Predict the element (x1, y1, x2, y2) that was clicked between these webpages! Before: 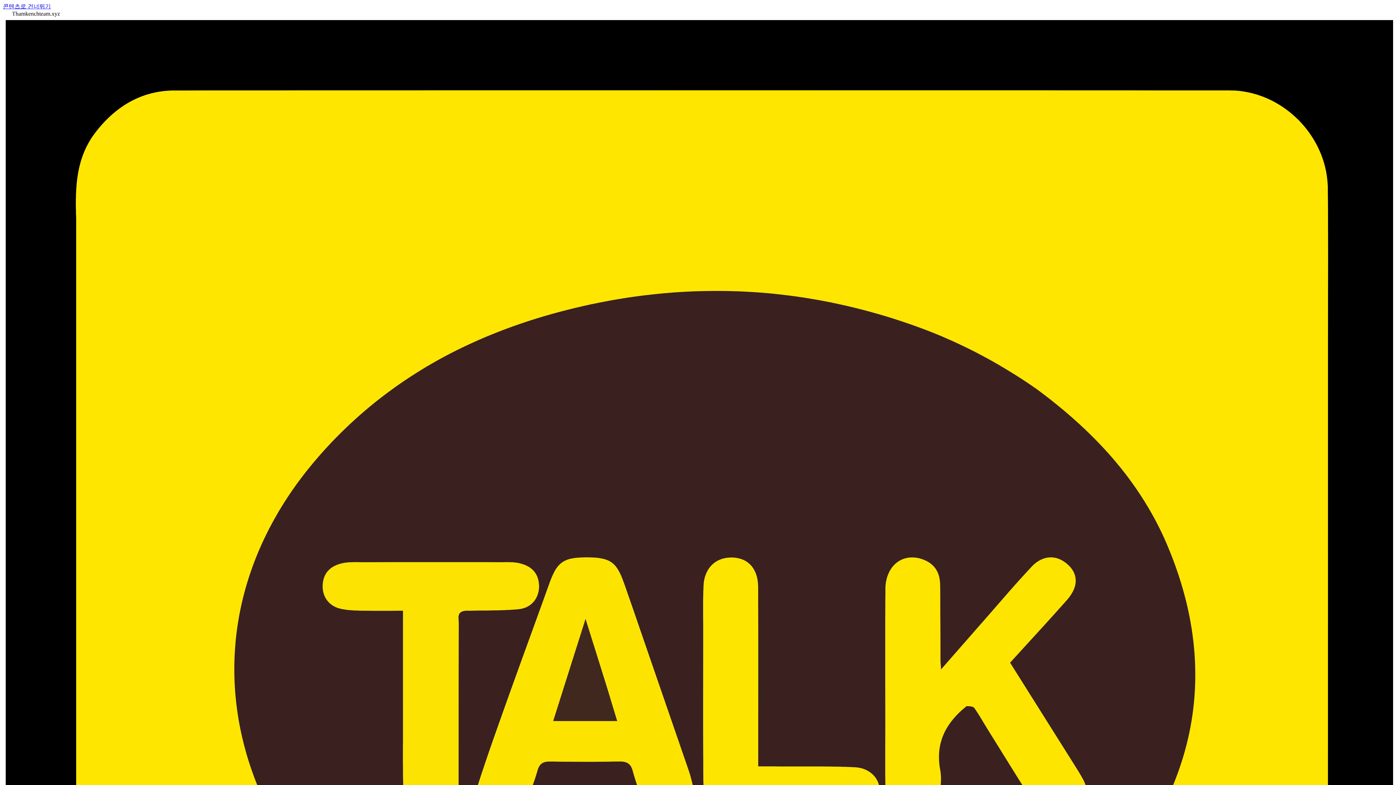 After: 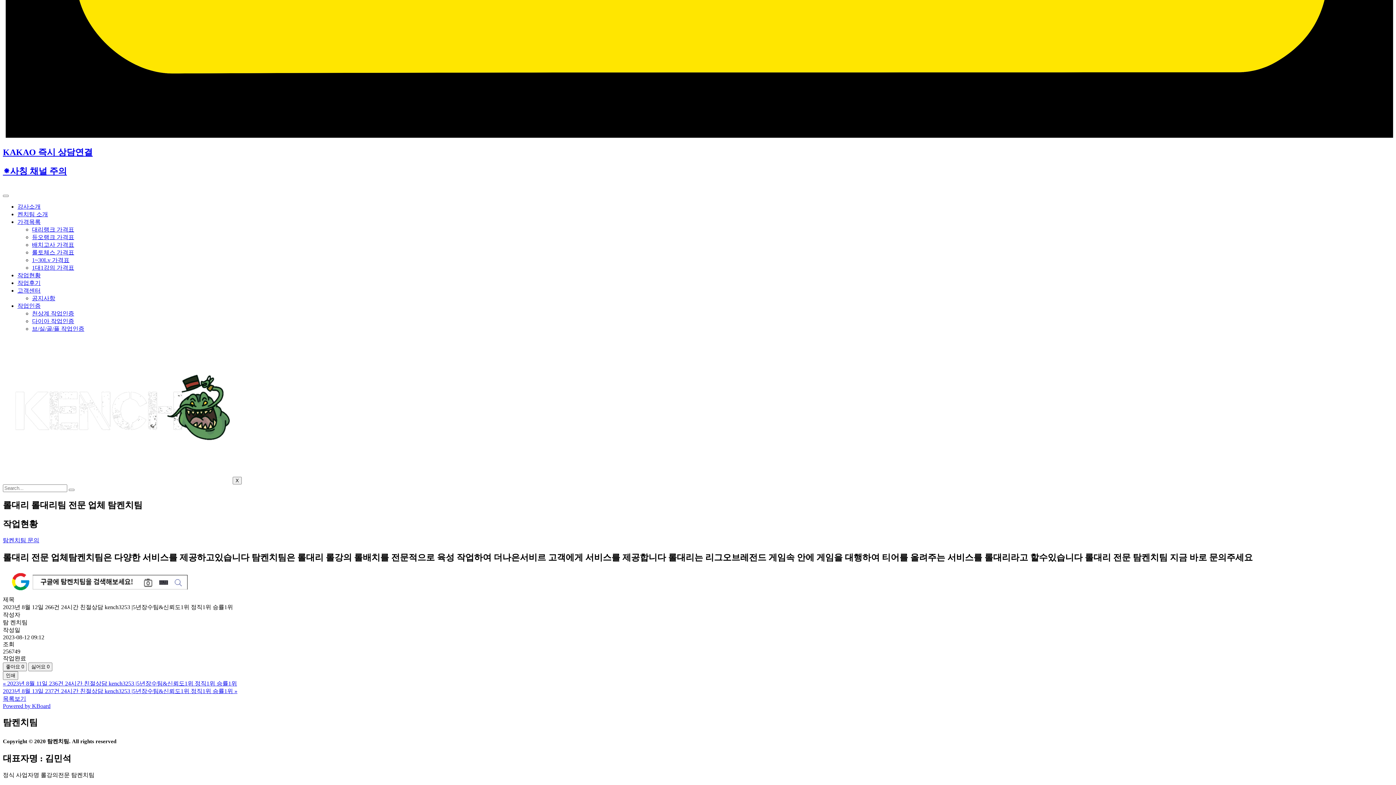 Action: bbox: (2, 3, 50, 9) label: 콘텐츠로 건너뛰기